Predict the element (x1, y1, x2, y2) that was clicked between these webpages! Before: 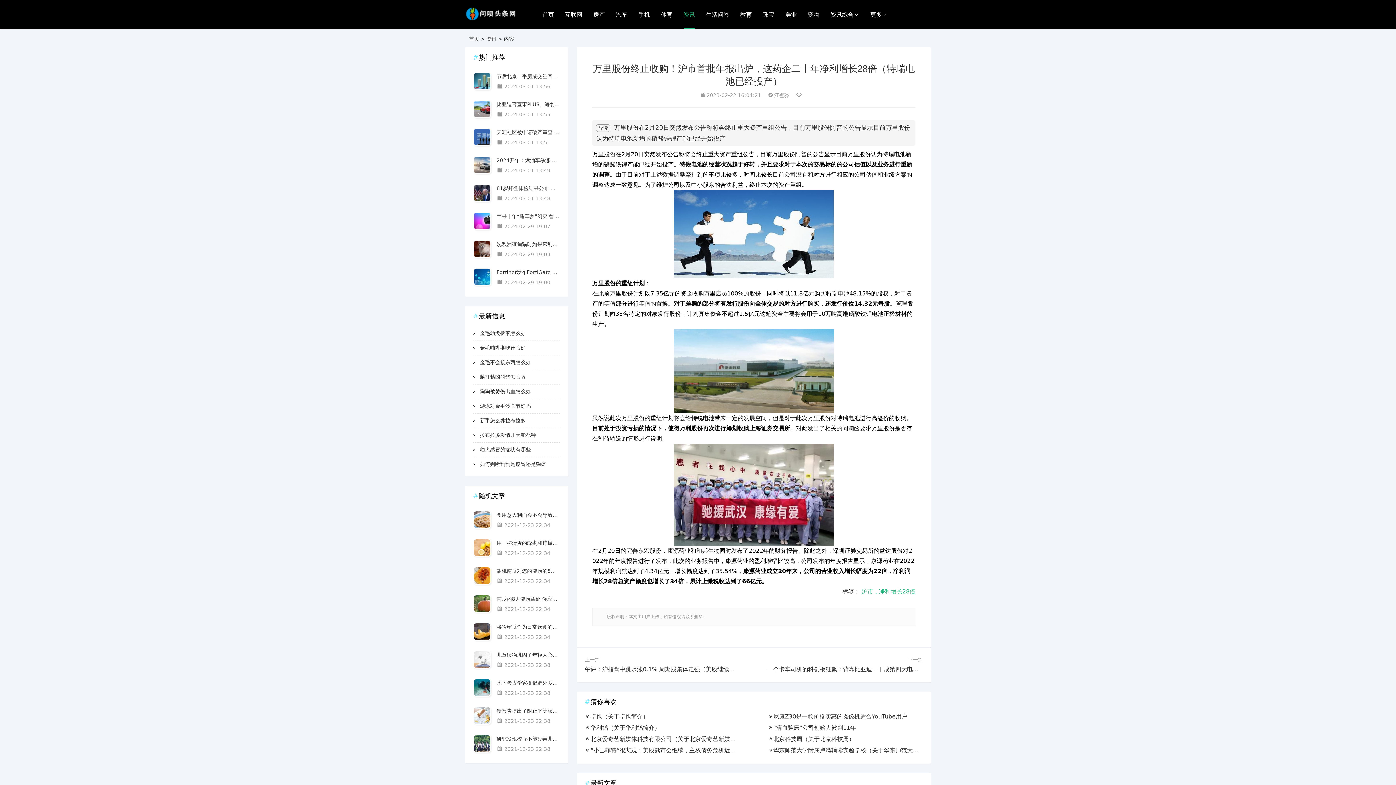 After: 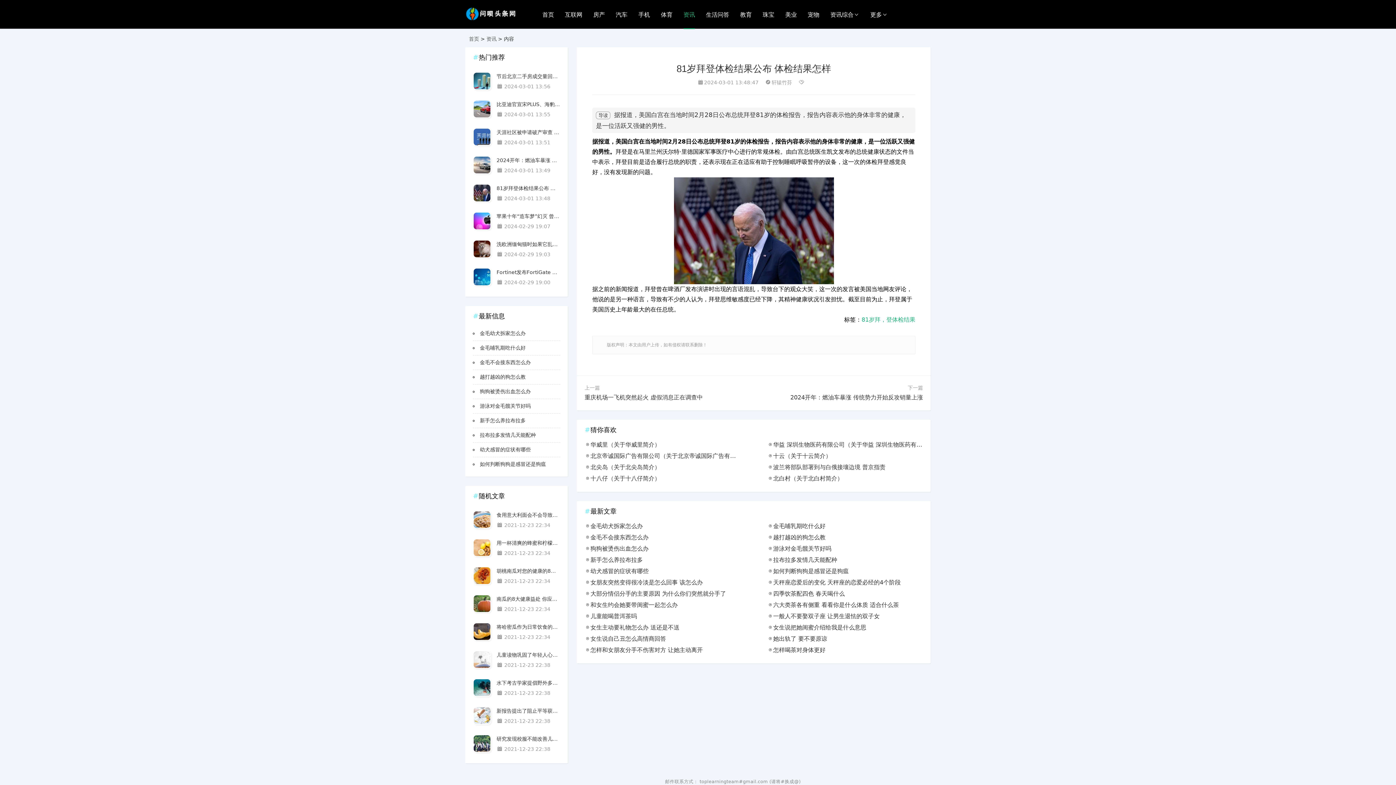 Action: bbox: (473, 197, 491, 203)